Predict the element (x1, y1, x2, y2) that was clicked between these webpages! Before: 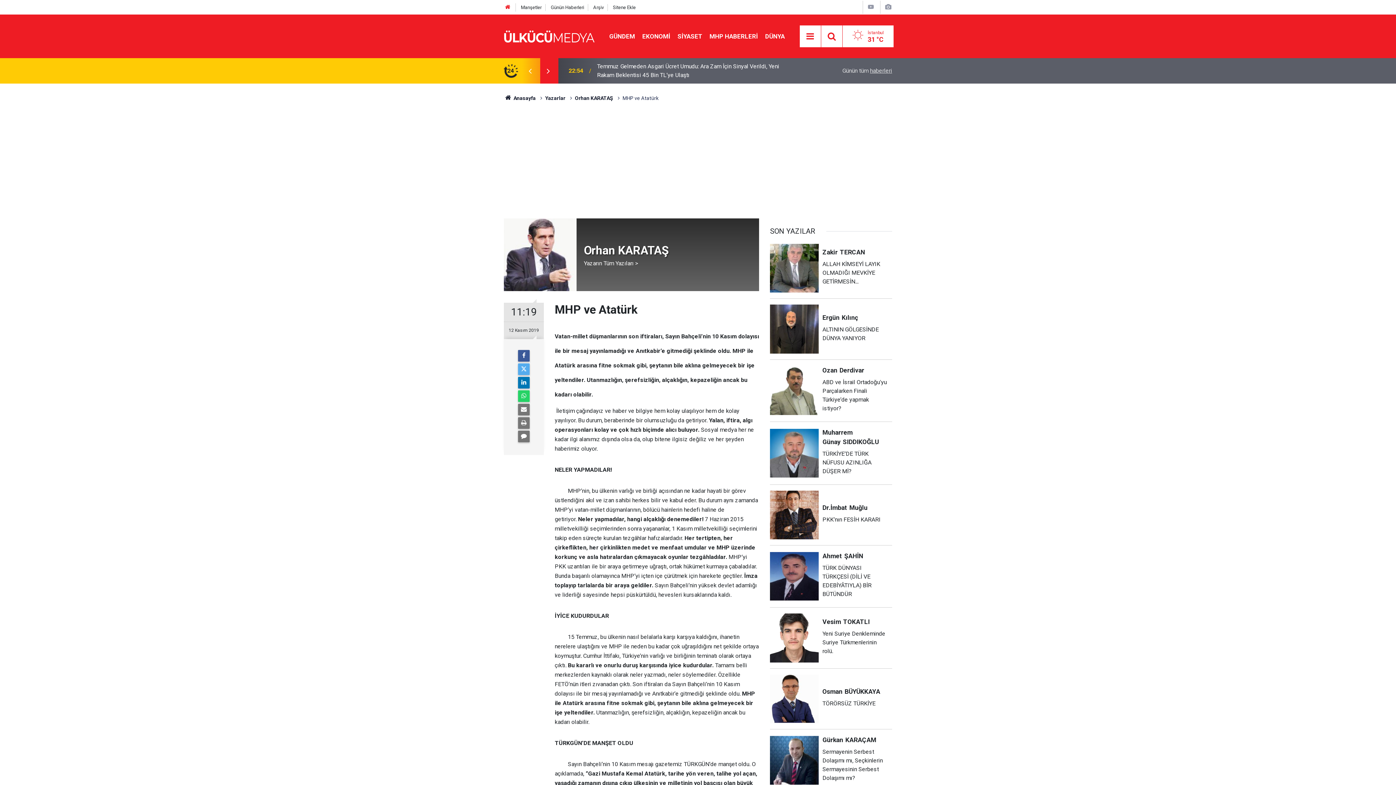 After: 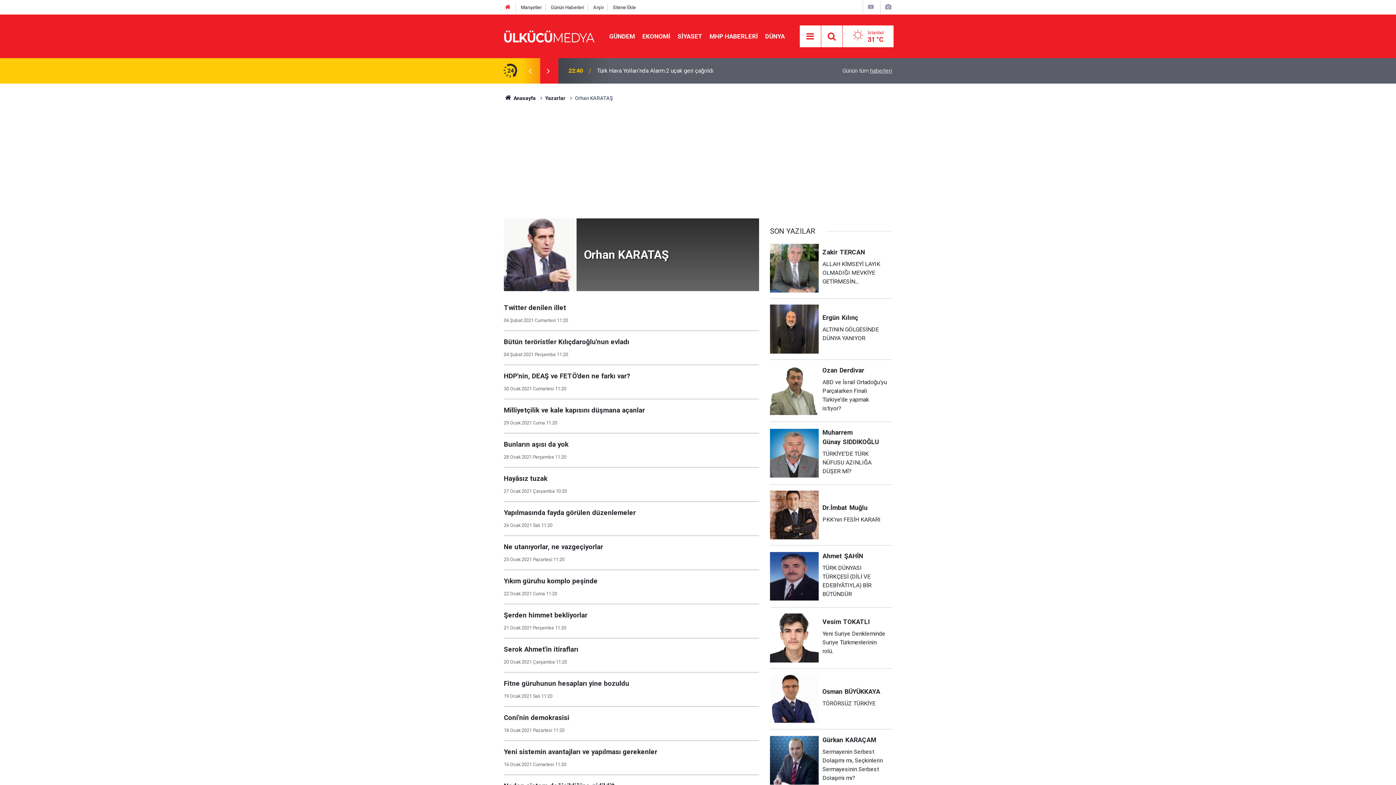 Action: bbox: (584, 260, 638, 266) label: Yazarın Tüm Yazıları >